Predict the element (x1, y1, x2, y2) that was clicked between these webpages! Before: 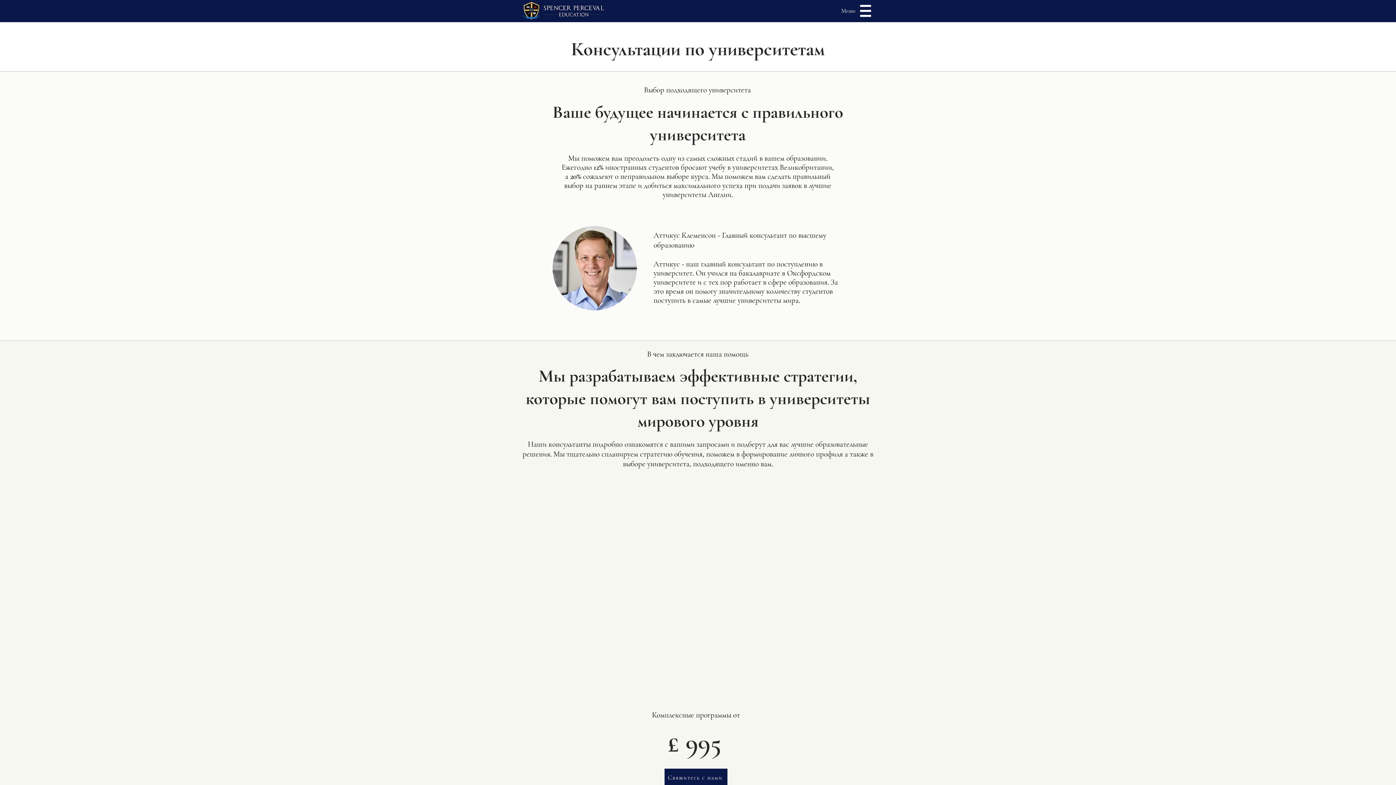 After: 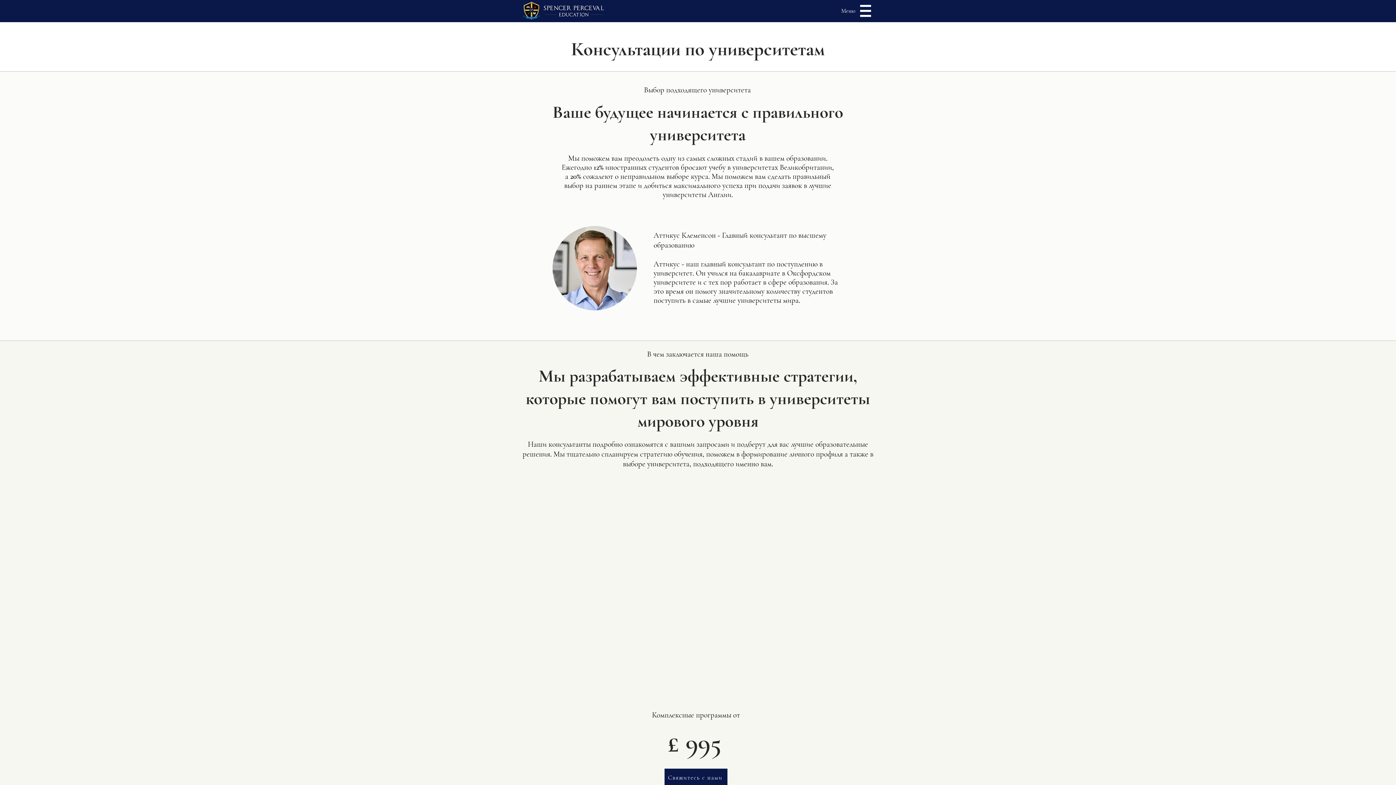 Action: bbox: (860, 4, 871, 17)